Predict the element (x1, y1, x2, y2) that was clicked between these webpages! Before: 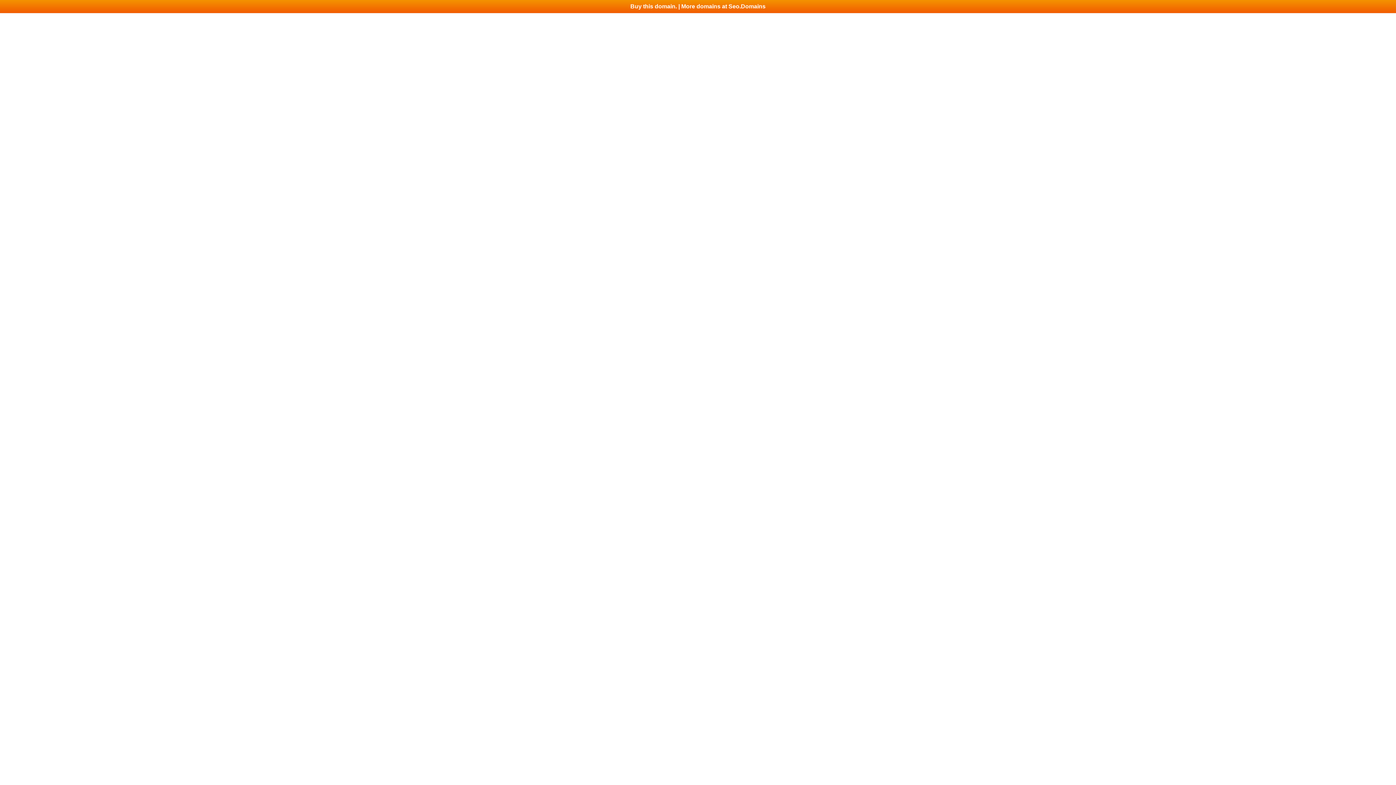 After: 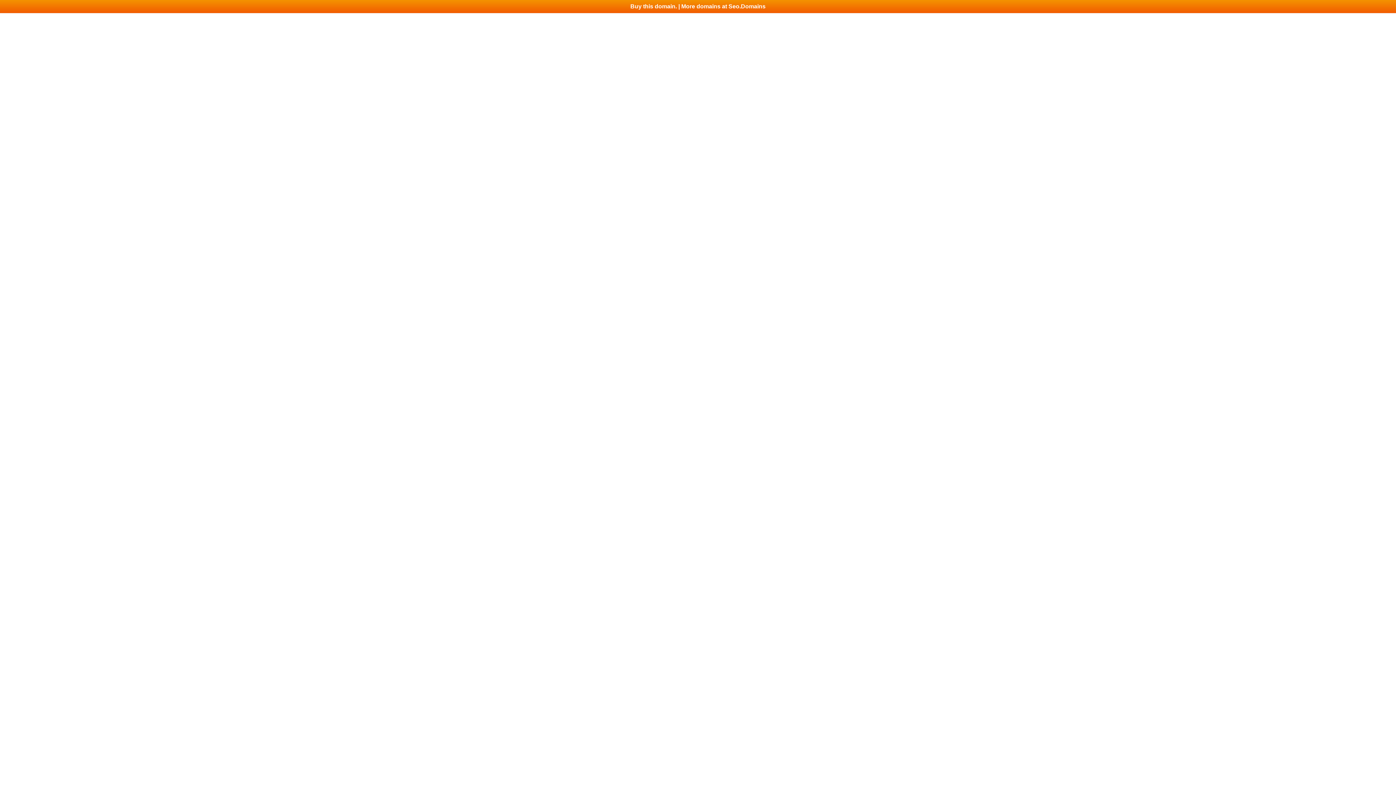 Action: label: Buy this domain. | More domains at Seo.Domains bbox: (0, 0, 1396, 13)